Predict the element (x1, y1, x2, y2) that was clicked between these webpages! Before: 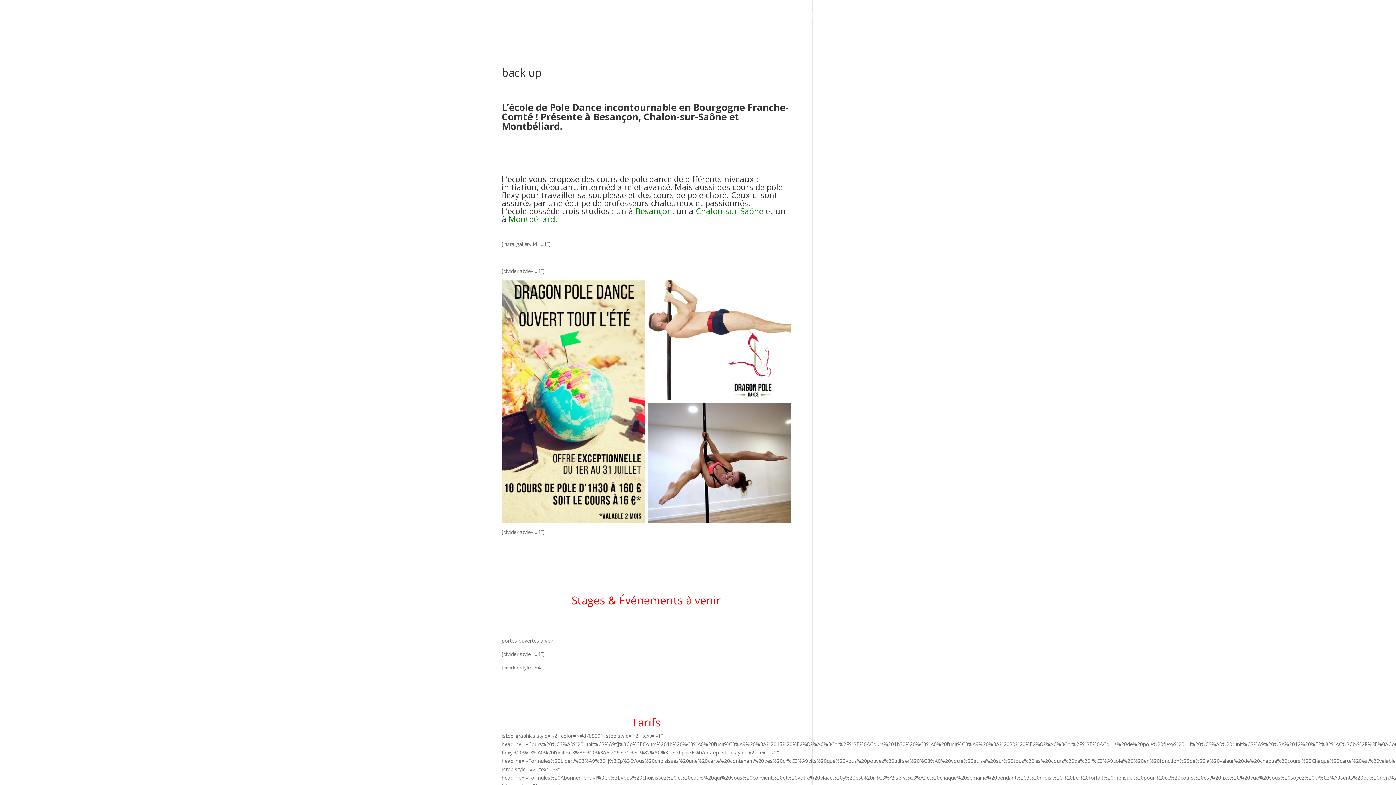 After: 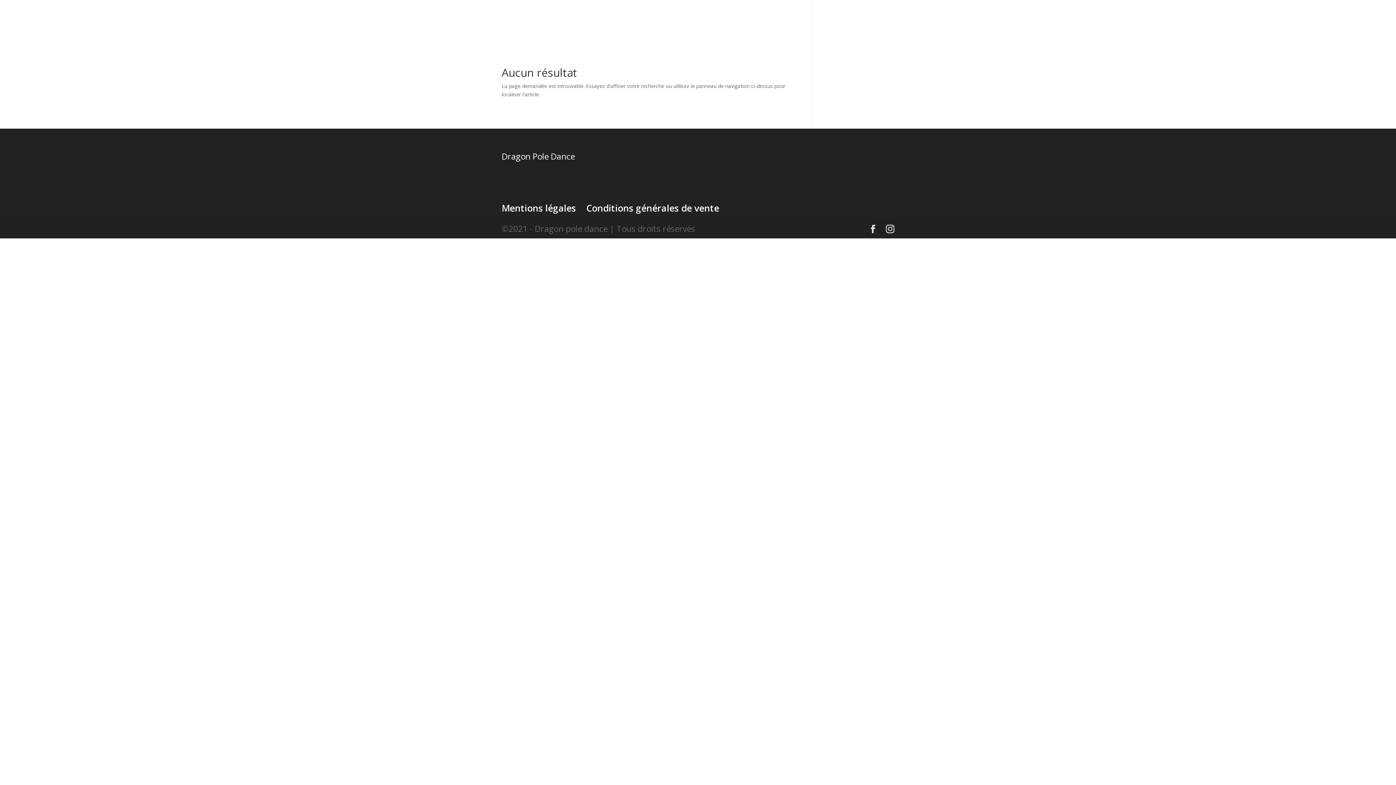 Action: label: Chalon-sur-Saône bbox: (696, 205, 763, 216)